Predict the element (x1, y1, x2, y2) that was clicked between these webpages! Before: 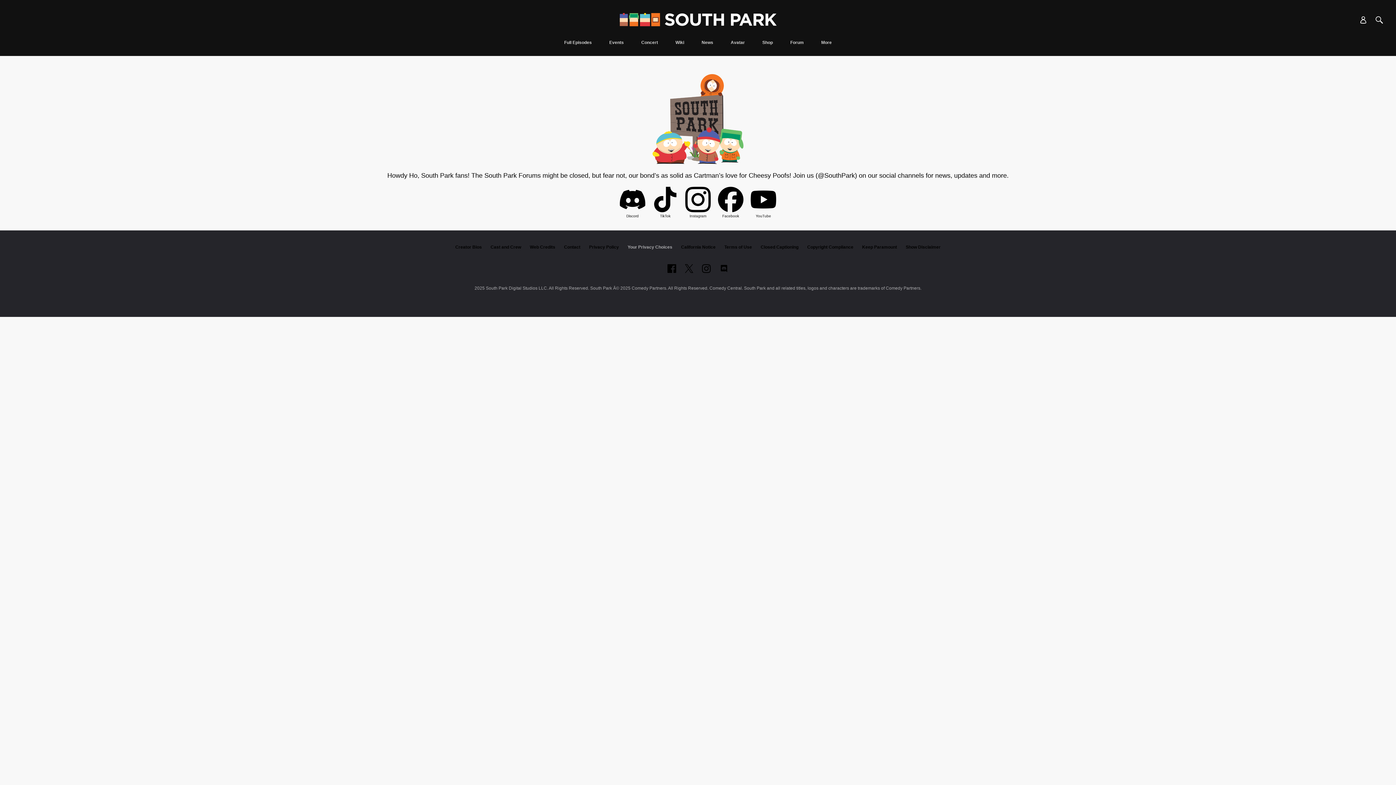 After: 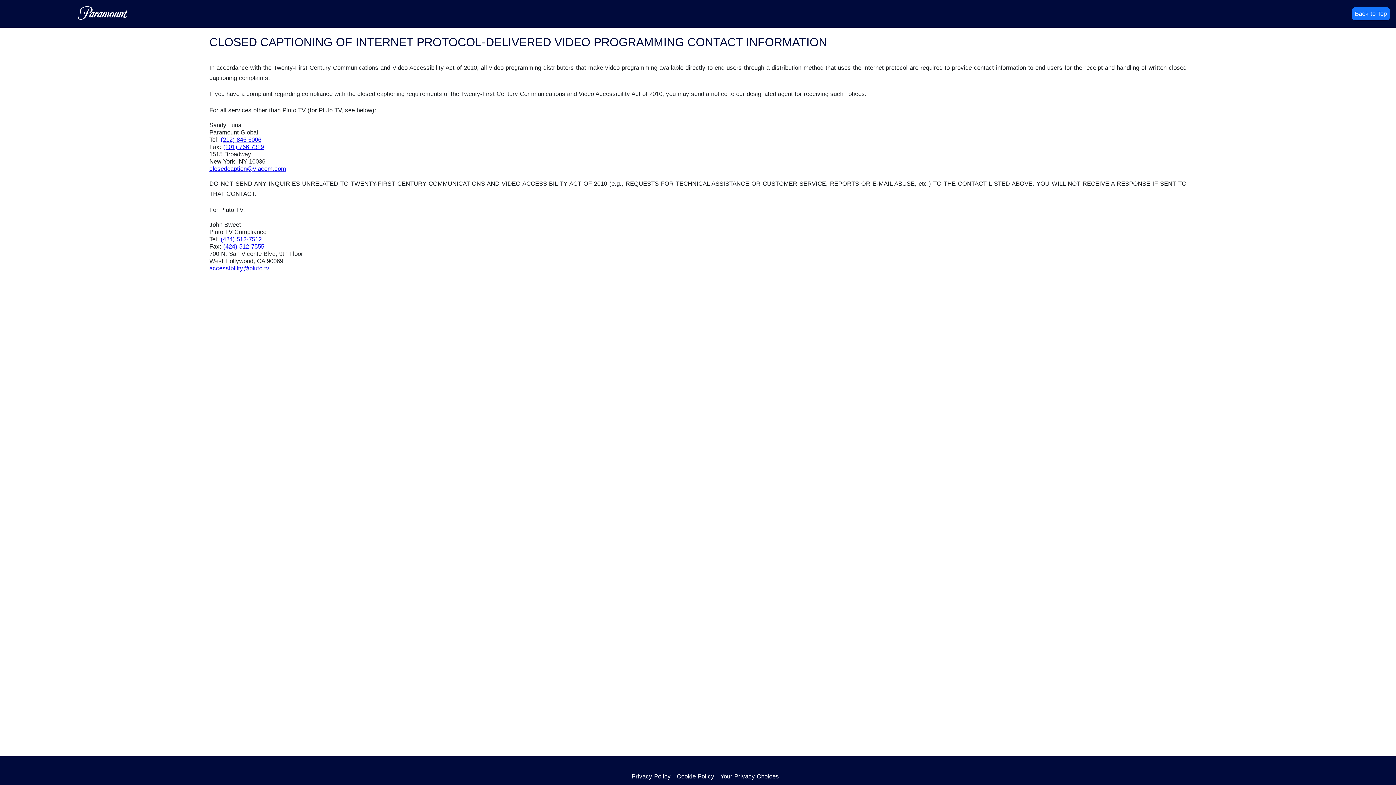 Action: bbox: (760, 244, 798, 249) label: Closed Captioning